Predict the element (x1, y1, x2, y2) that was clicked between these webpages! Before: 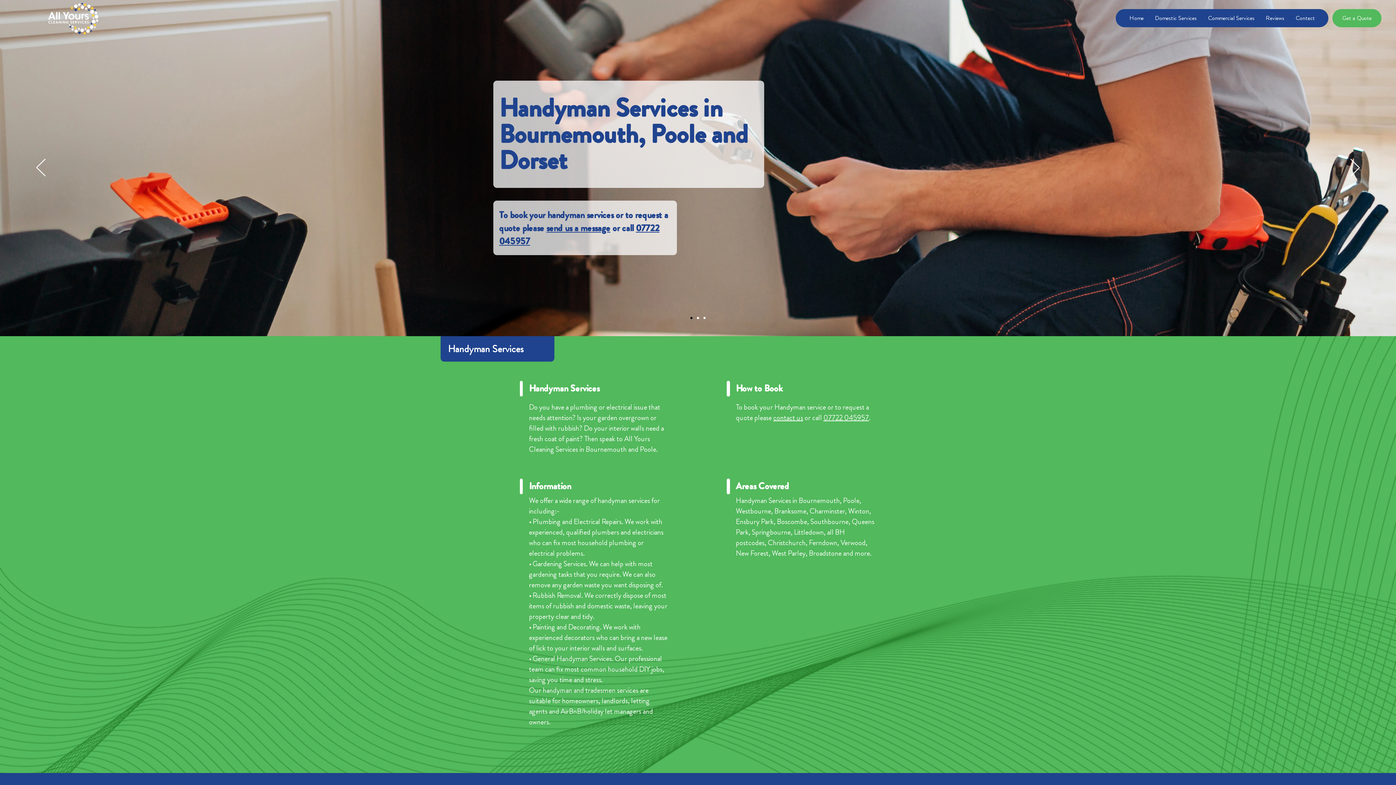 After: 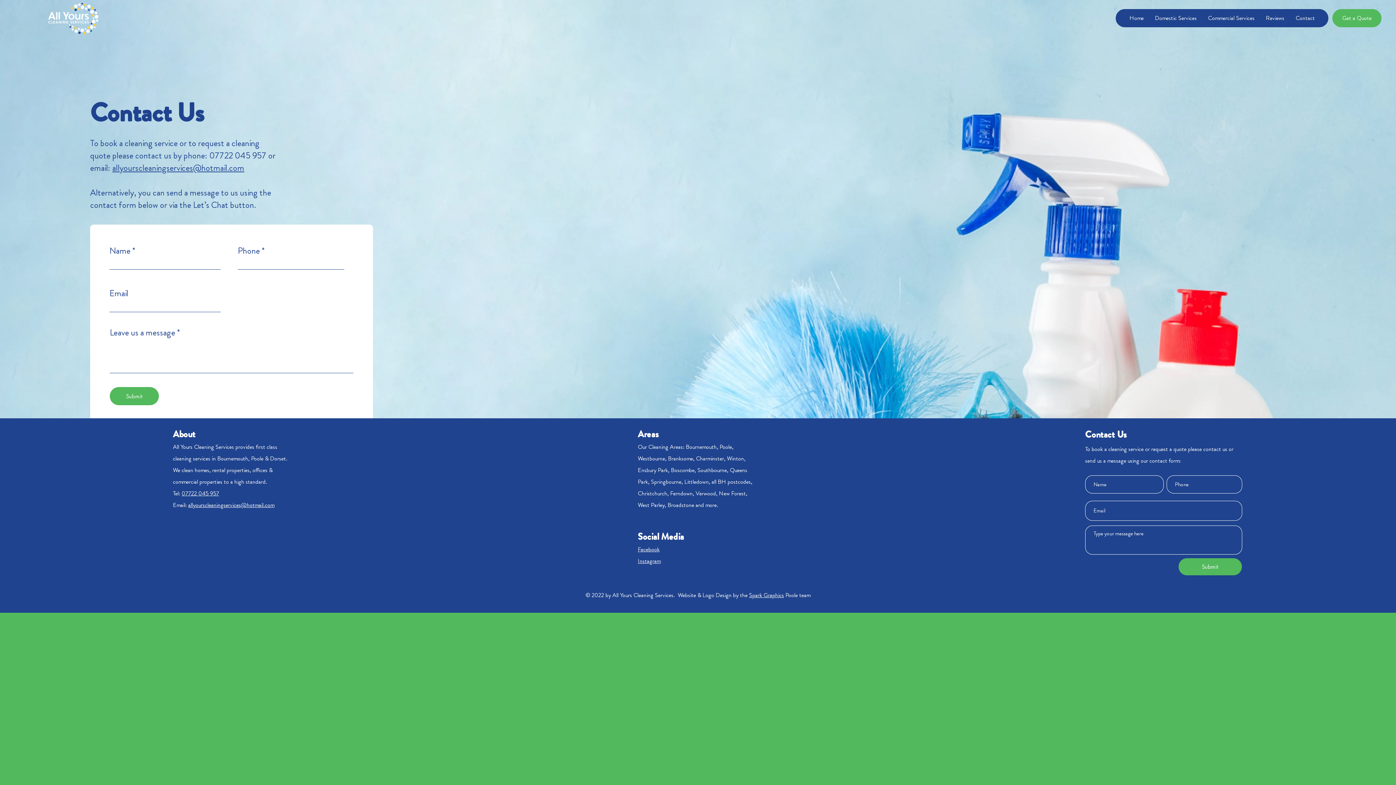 Action: bbox: (1332, 9, 1381, 27) label: Get a Quote